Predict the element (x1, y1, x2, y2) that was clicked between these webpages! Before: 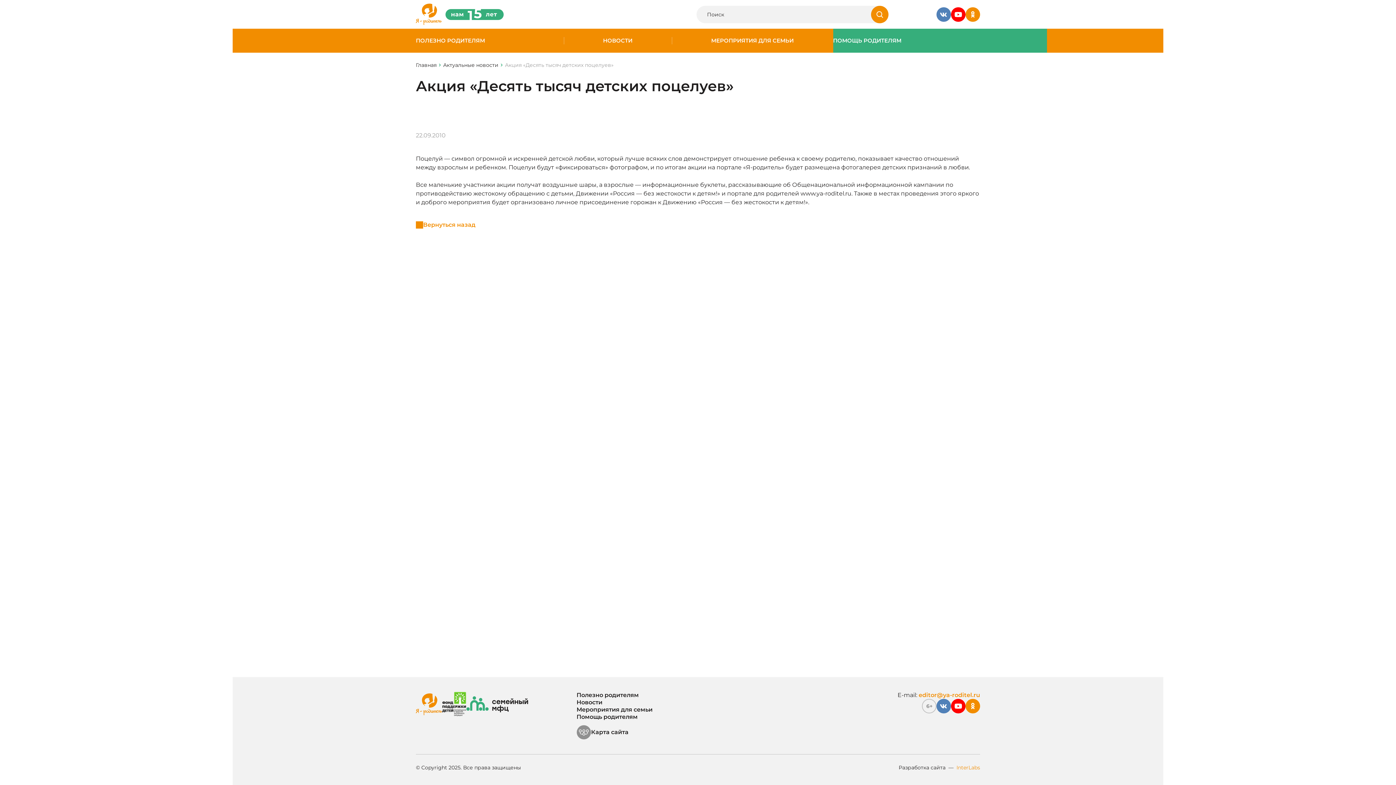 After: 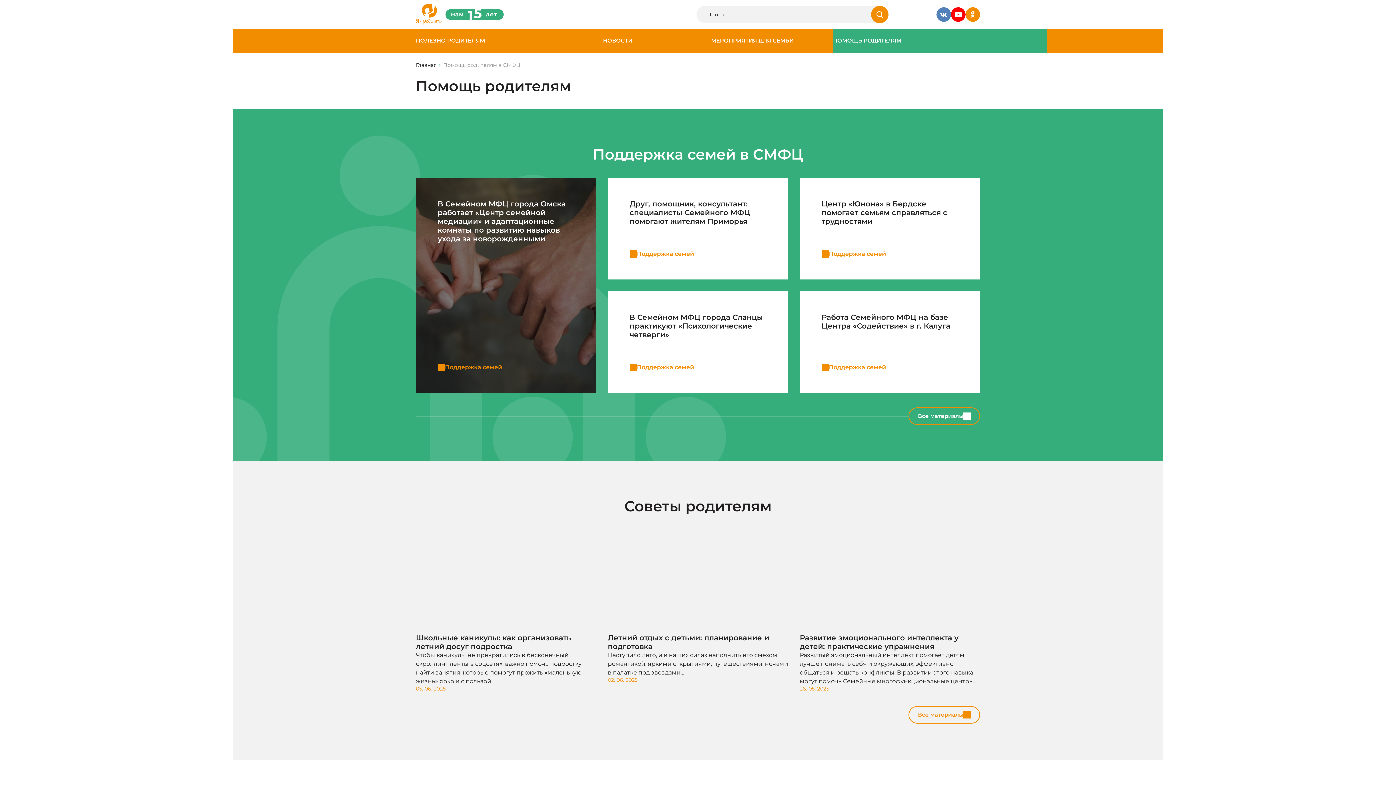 Action: bbox: (833, 37, 901, 44) label: ПОМОЩЬ РОДИТЕЛЯМ